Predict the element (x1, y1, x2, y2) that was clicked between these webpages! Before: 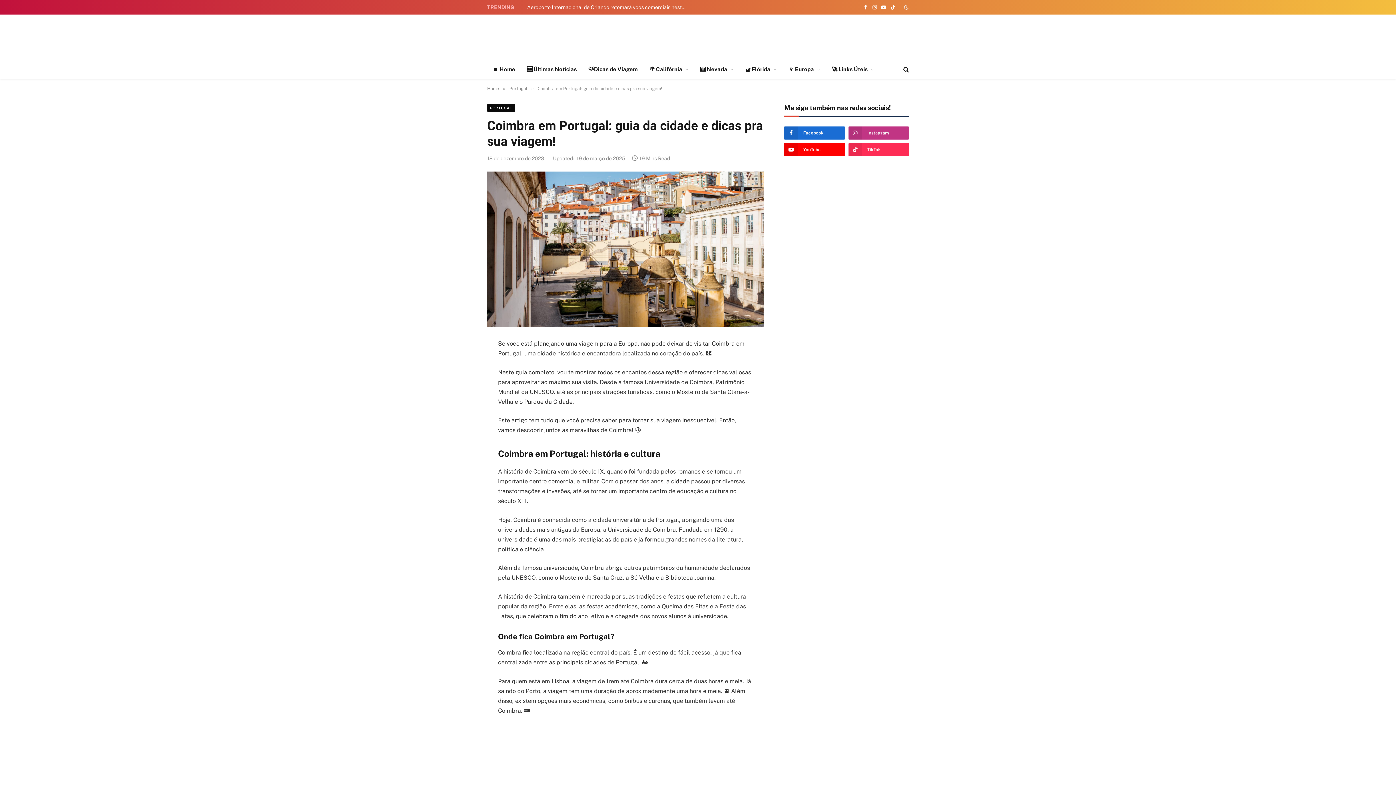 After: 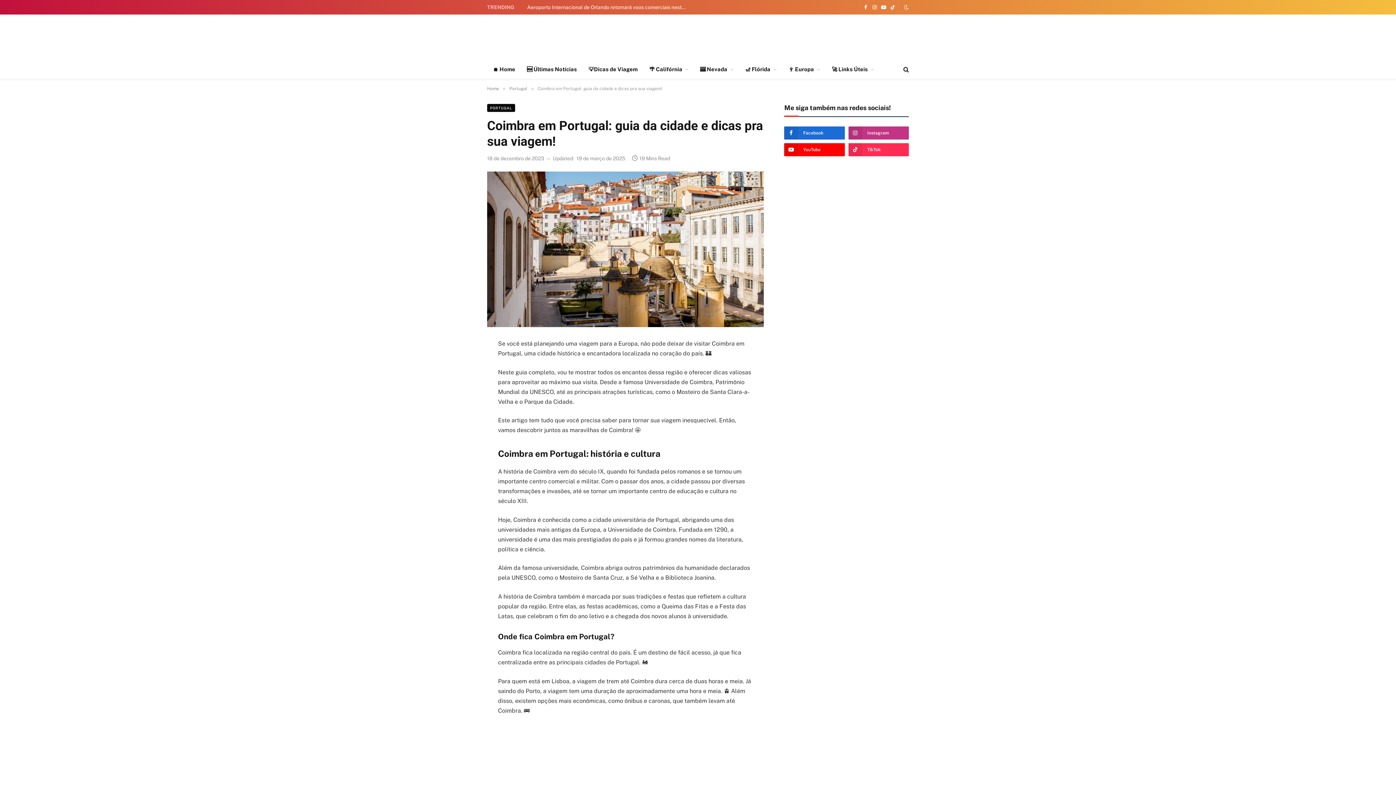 Action: label: Venha tirar dúvidas no Instagram do Nego bbox: (784, 269, 907, 275)